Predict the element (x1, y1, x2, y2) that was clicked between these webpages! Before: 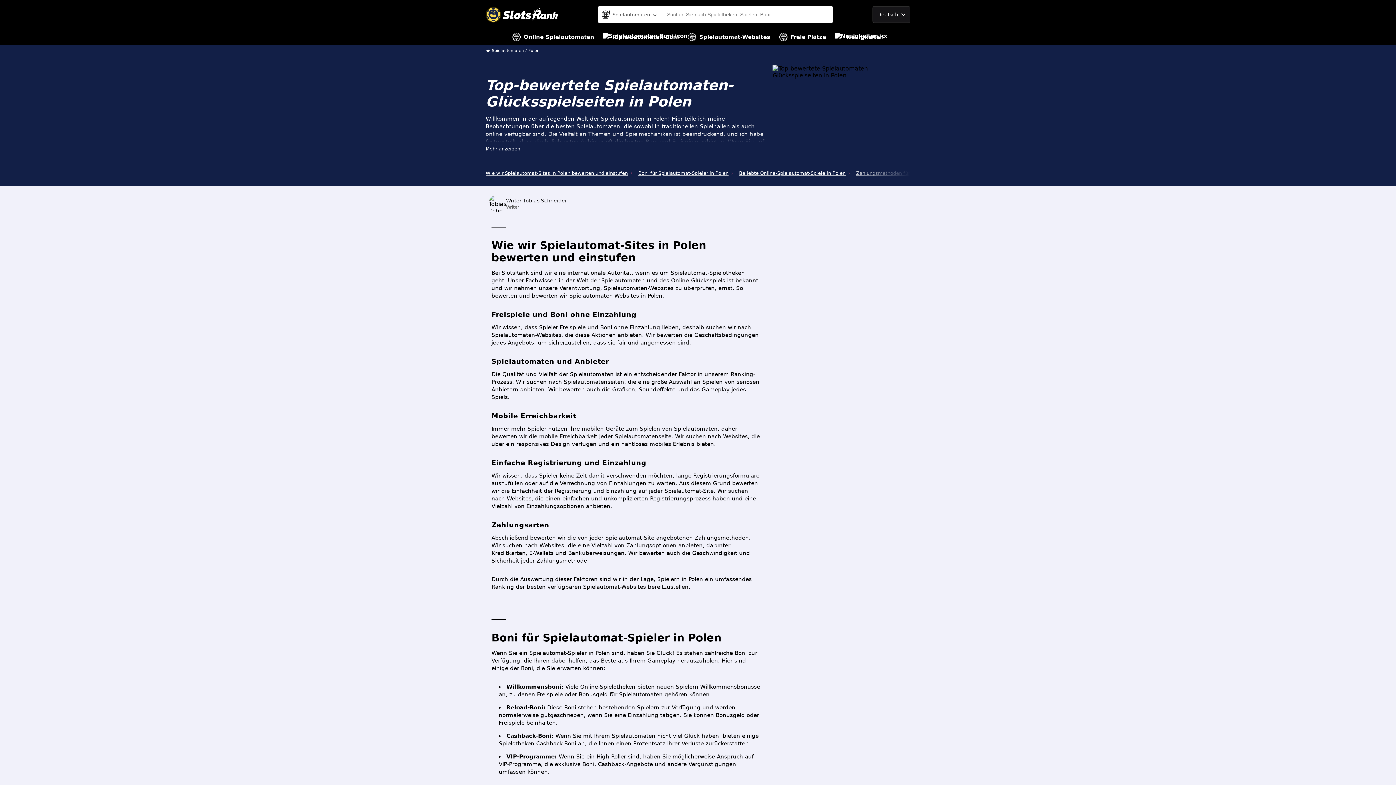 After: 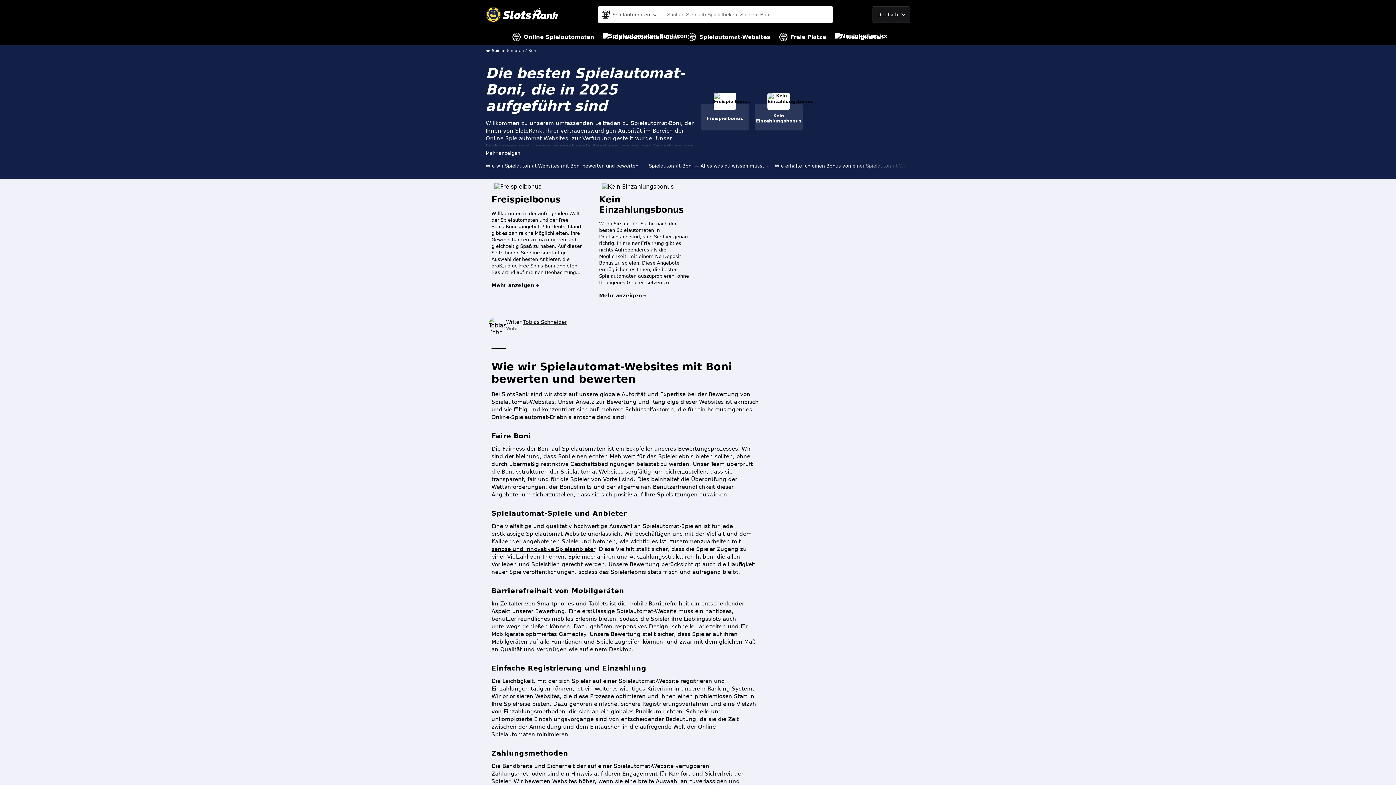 Action: bbox: (603, 29, 679, 45) label: Spielautomaten-Boni